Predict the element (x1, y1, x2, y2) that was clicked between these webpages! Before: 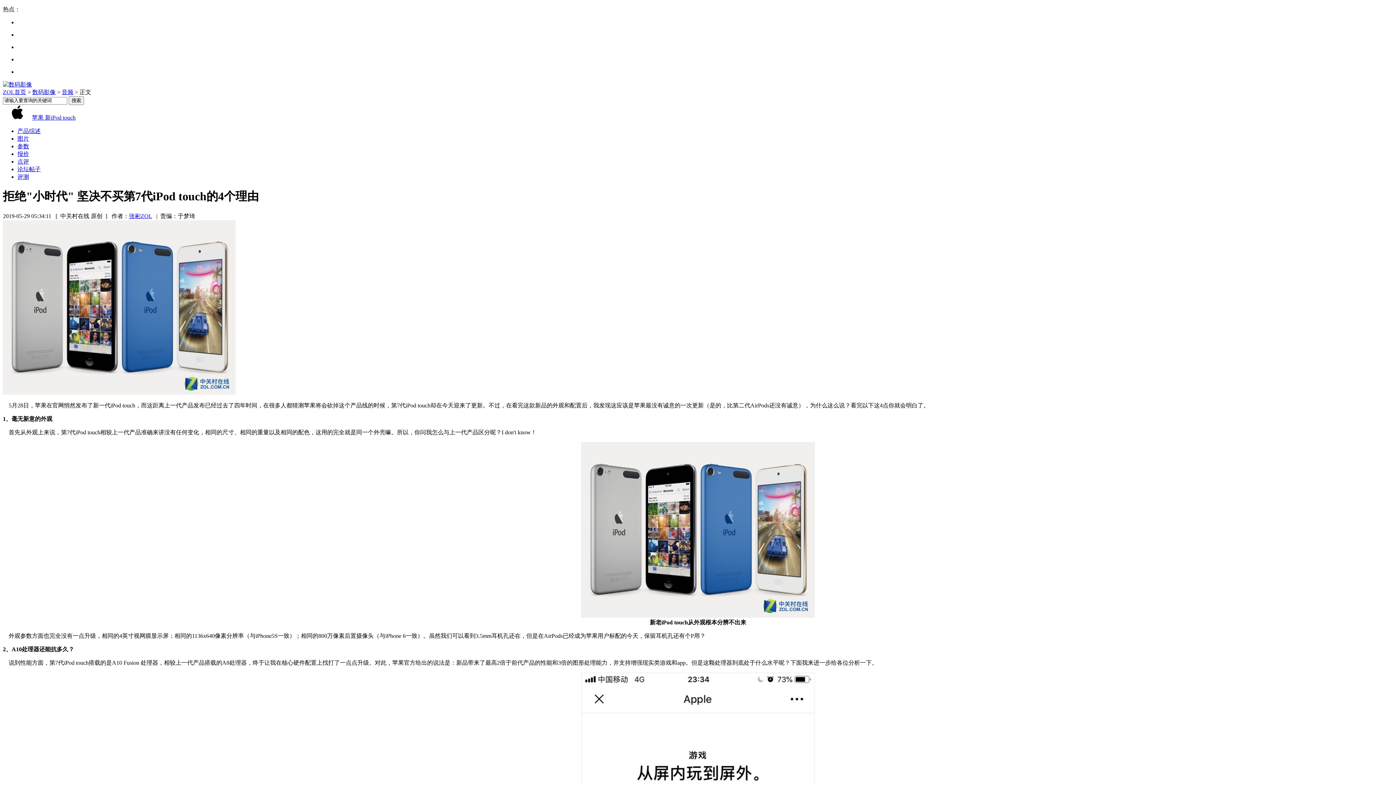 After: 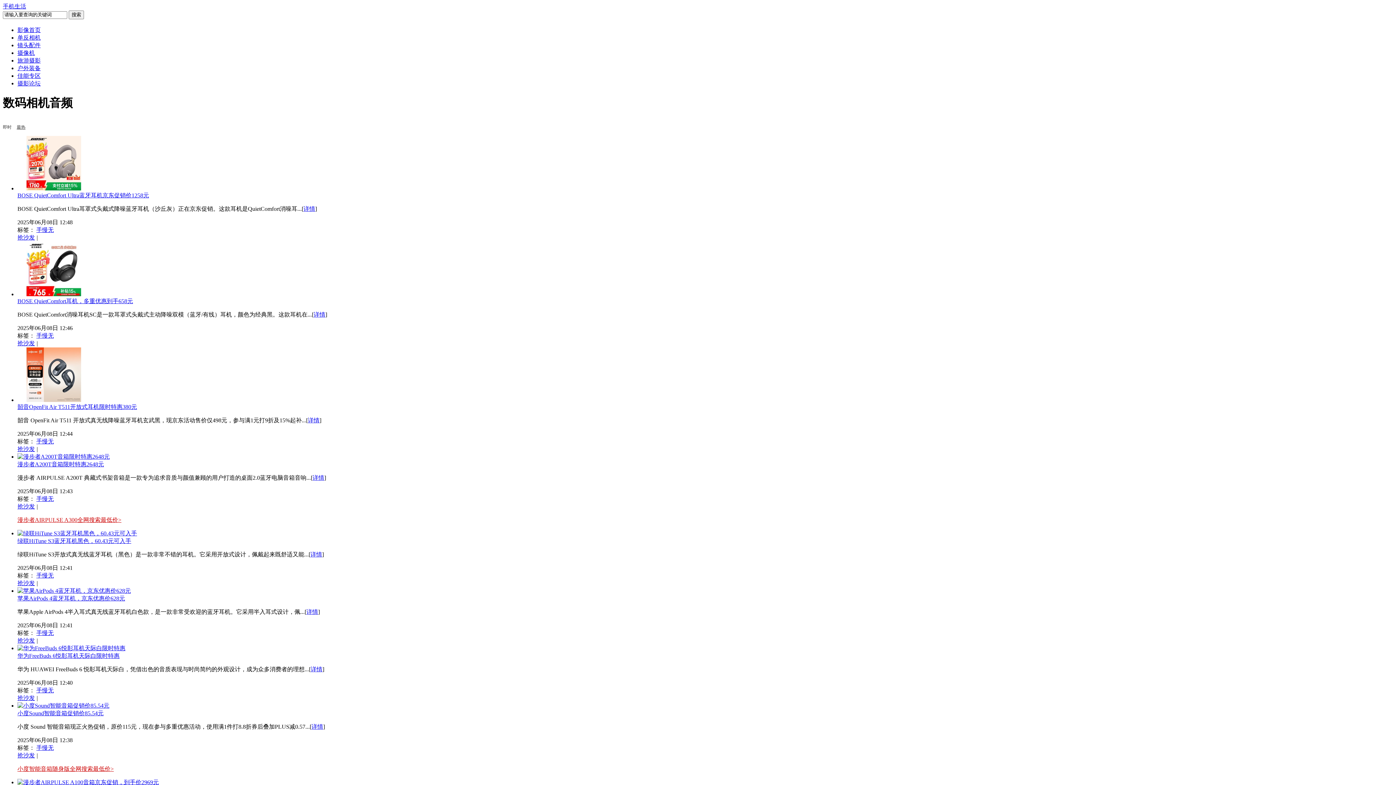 Action: label: 音频 bbox: (61, 89, 73, 95)